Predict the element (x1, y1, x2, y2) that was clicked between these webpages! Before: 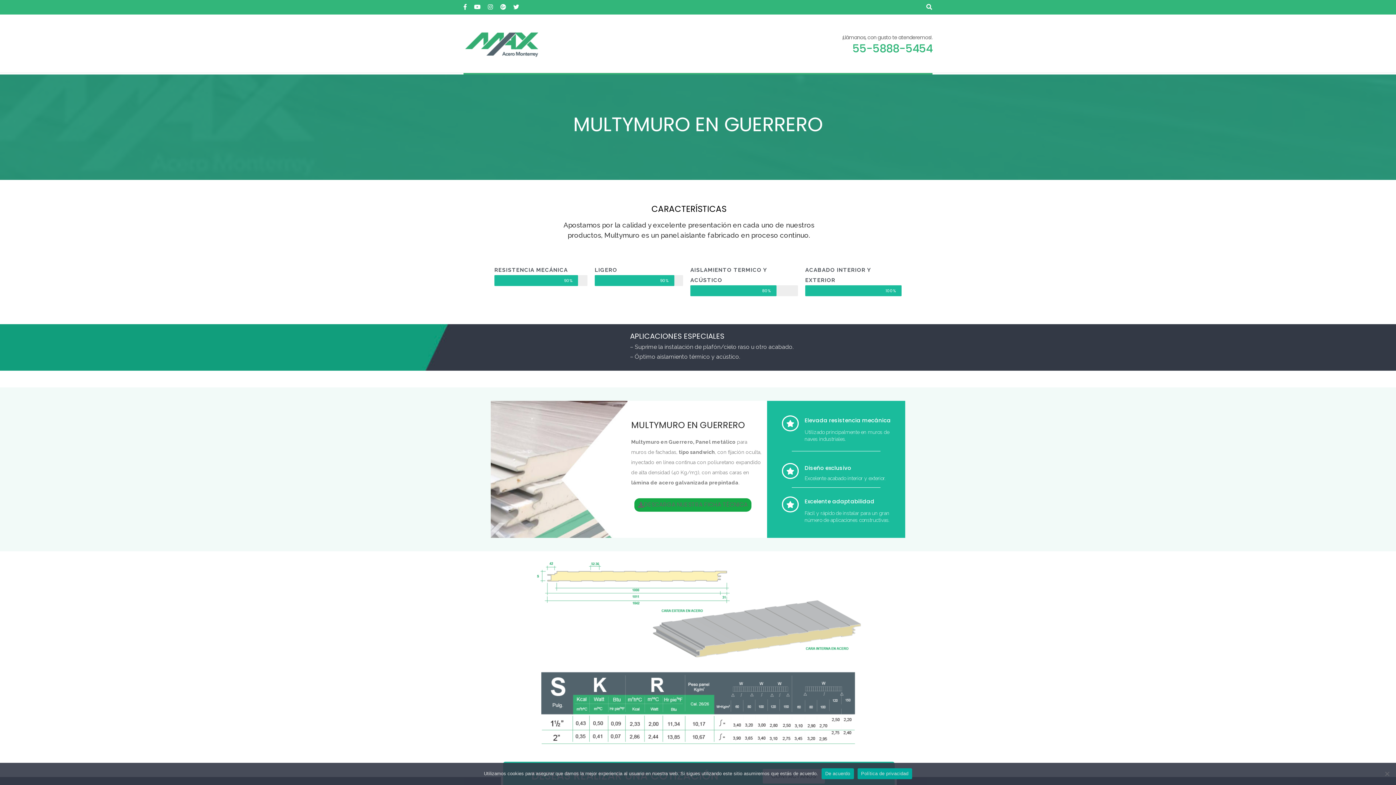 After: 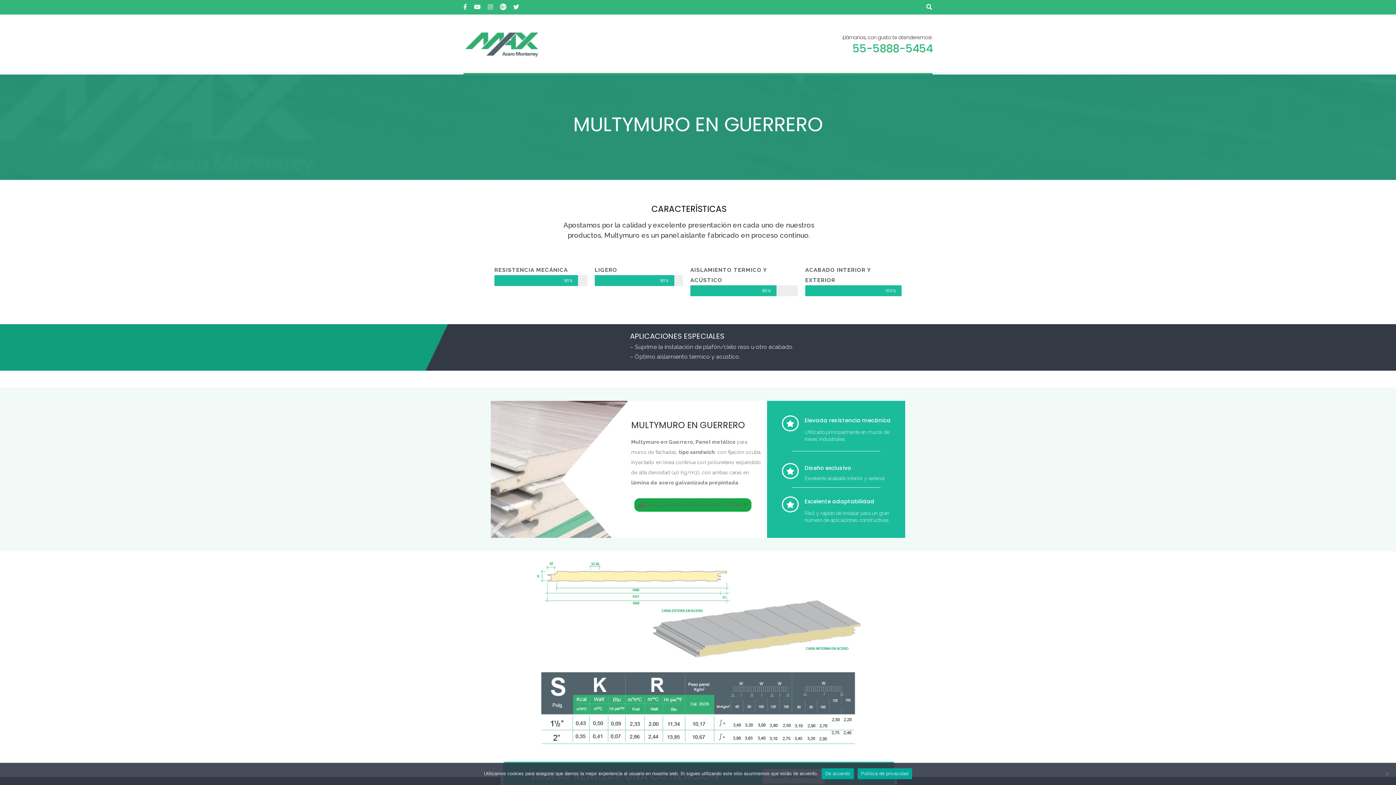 Action: bbox: (500, 2, 506, 12)